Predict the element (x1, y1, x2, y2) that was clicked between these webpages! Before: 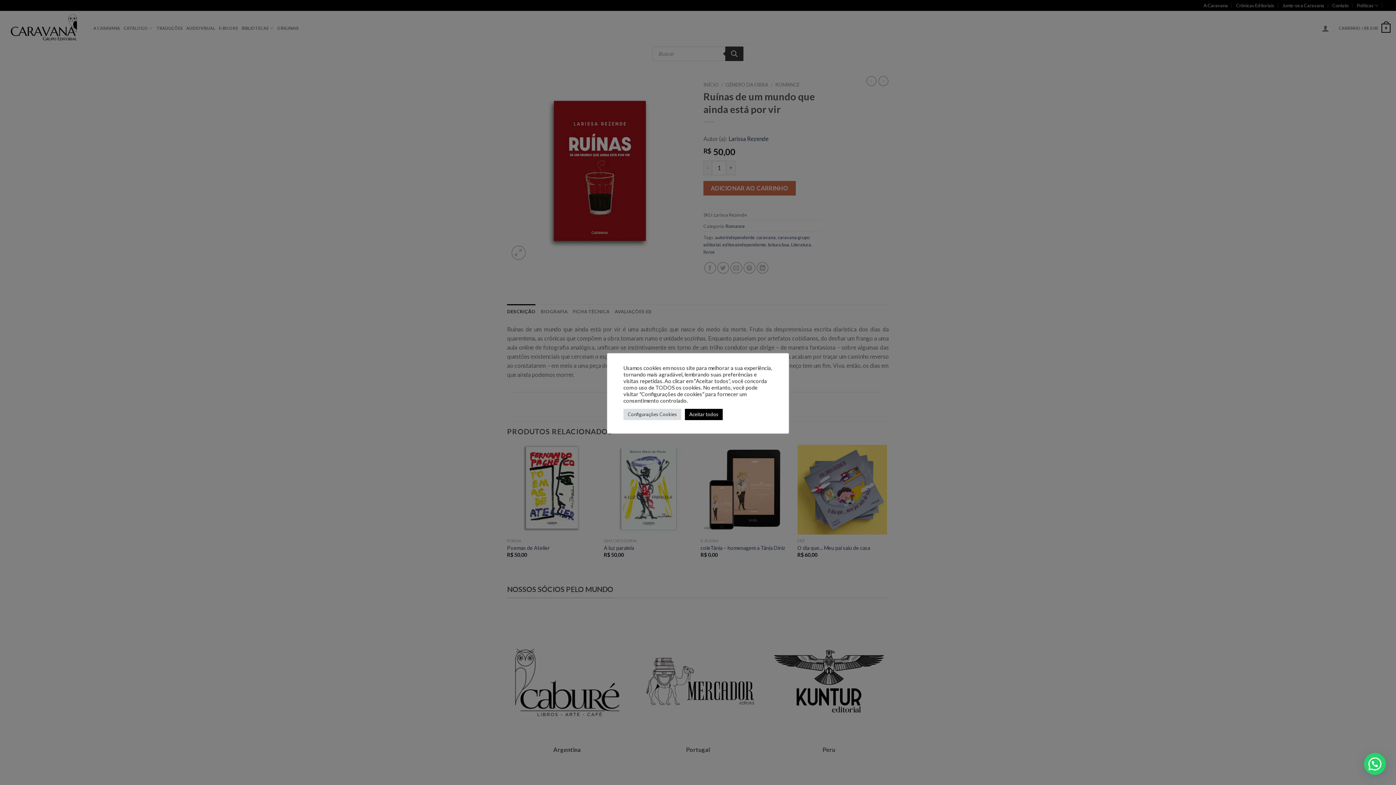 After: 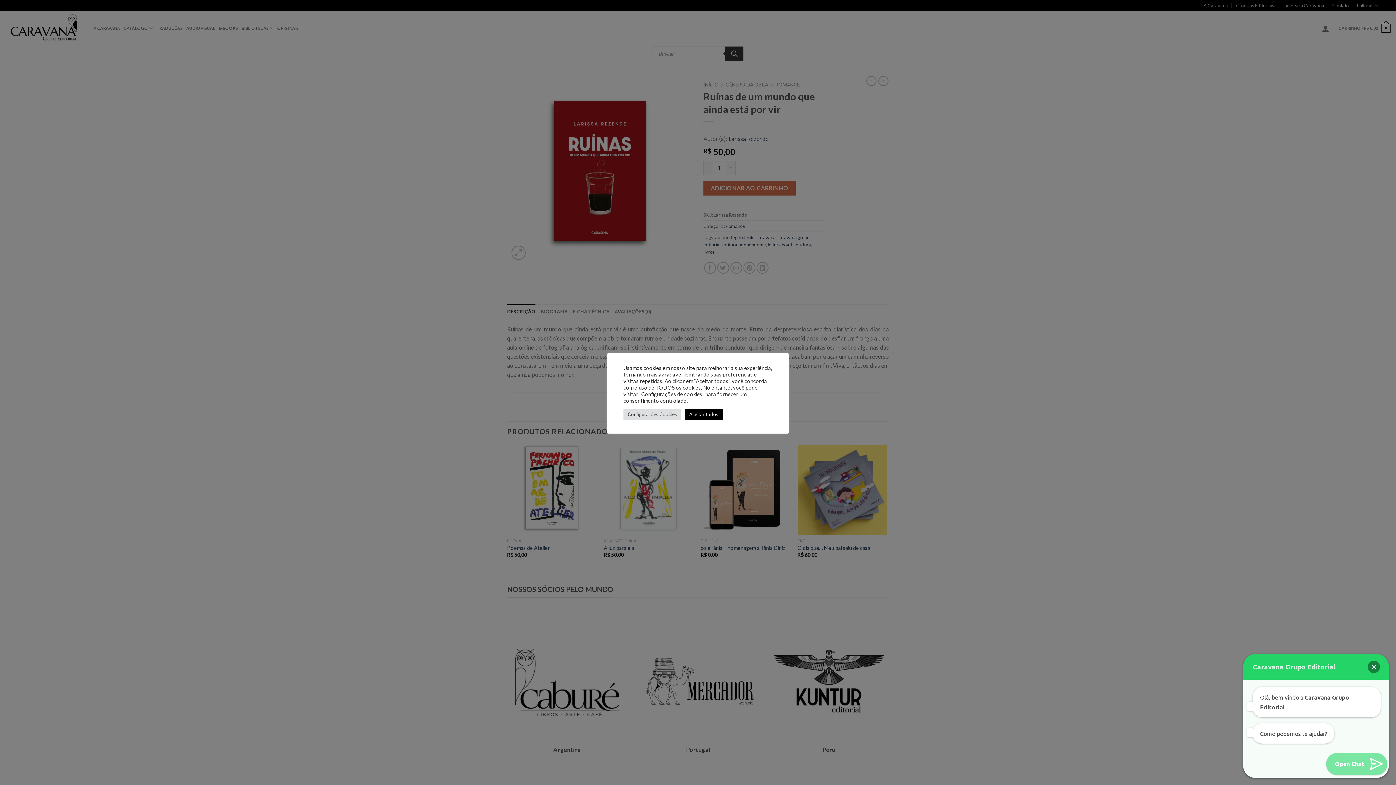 Action: bbox: (1364, 753, 1386, 775)